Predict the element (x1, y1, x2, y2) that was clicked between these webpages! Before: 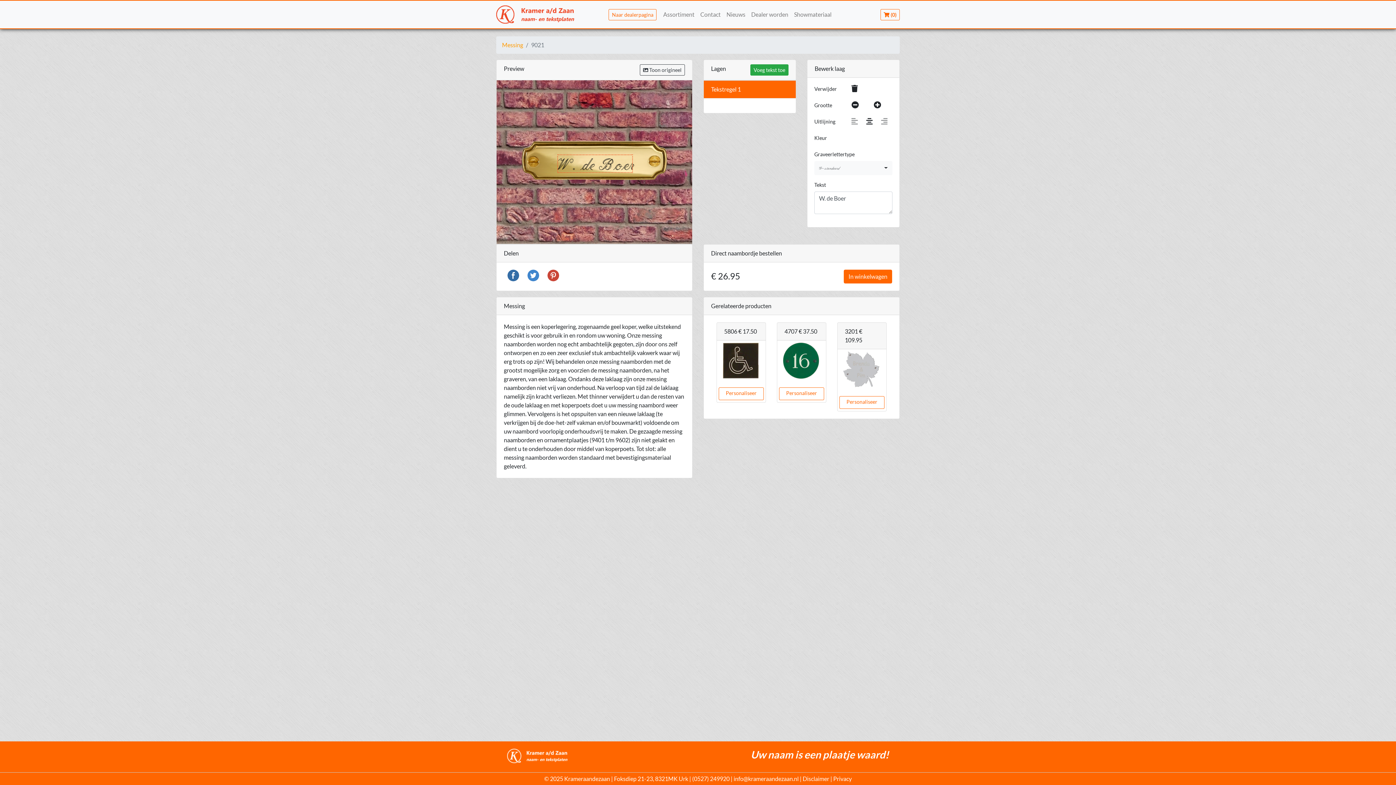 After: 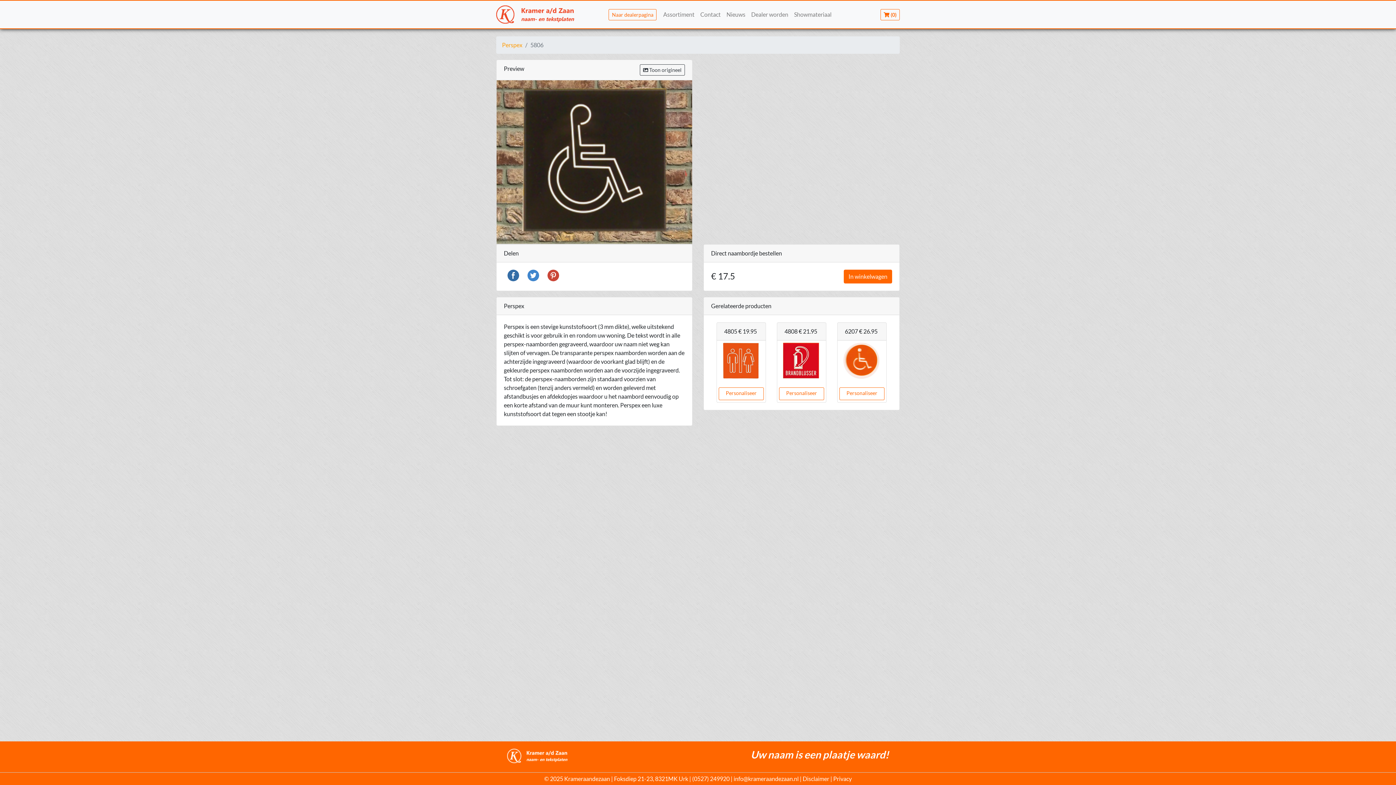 Action: bbox: (718, 387, 764, 400) label: Personaliseer